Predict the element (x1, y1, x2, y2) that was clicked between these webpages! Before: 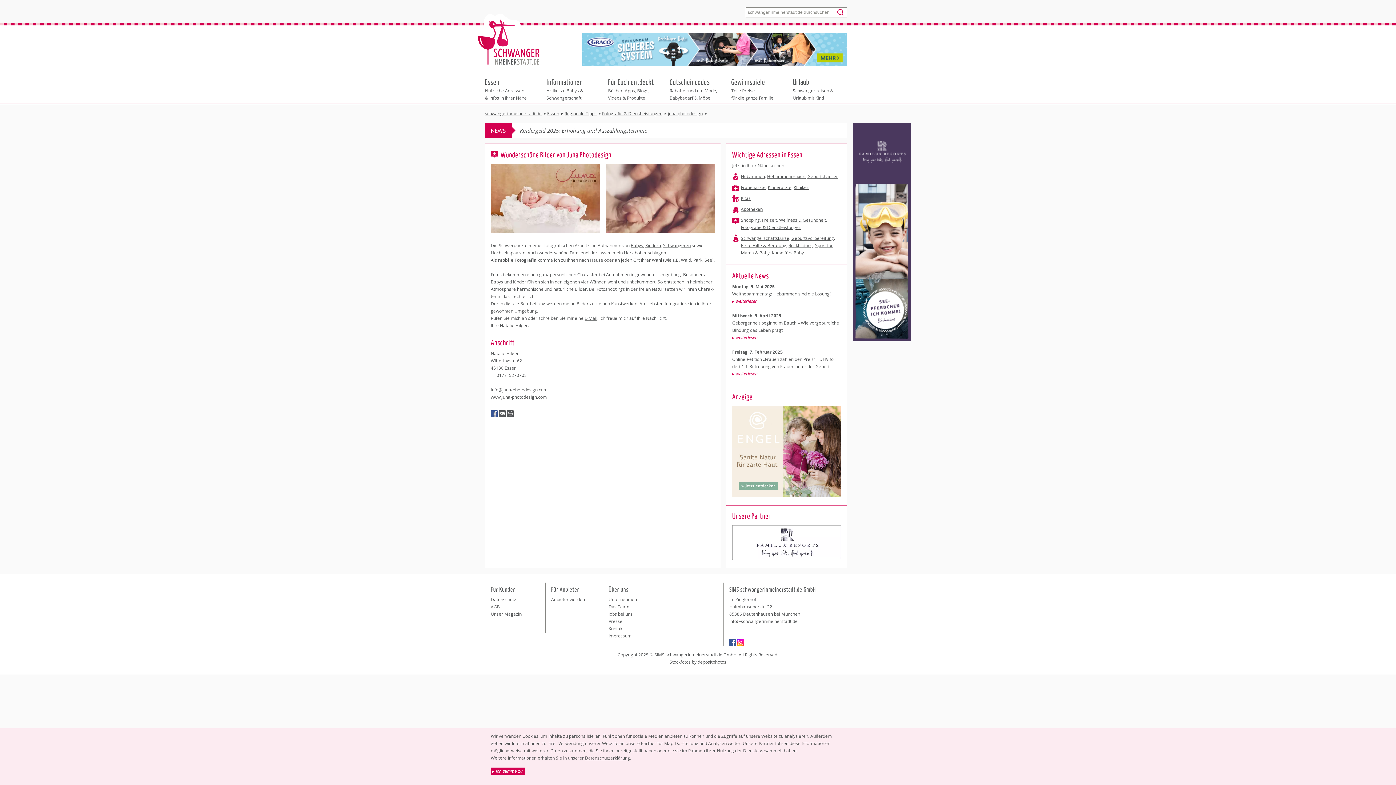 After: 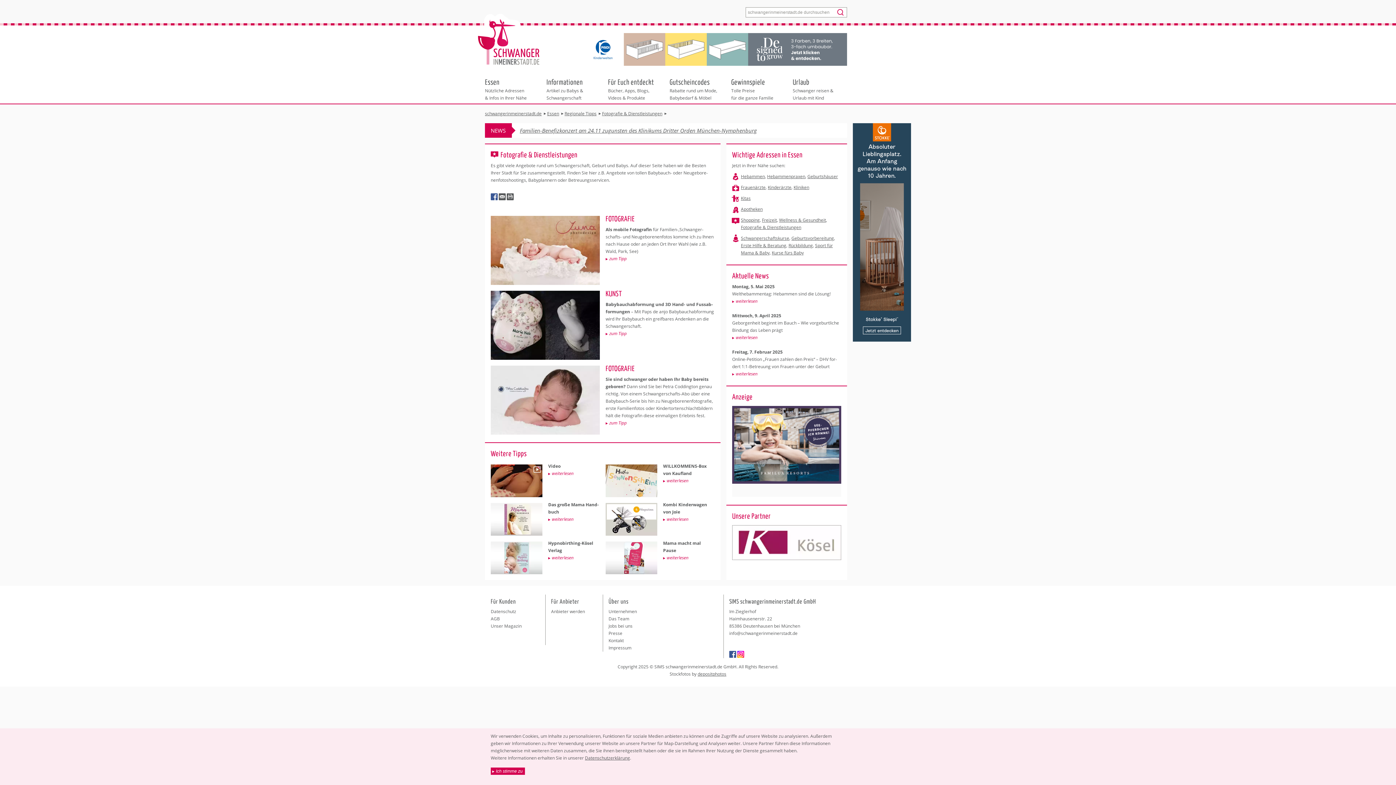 Action: label: Fotografie & Dienstleistungen  bbox: (602, 110, 666, 116)